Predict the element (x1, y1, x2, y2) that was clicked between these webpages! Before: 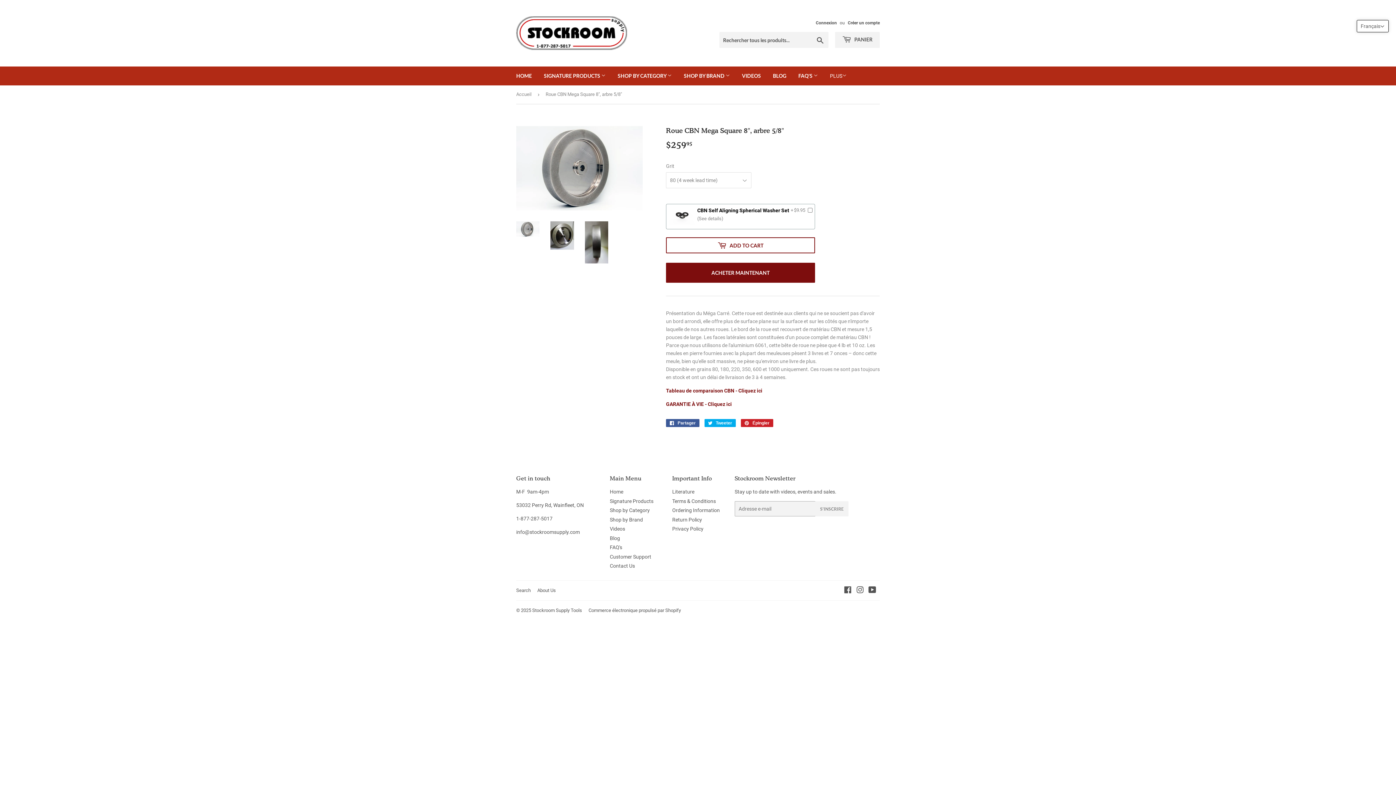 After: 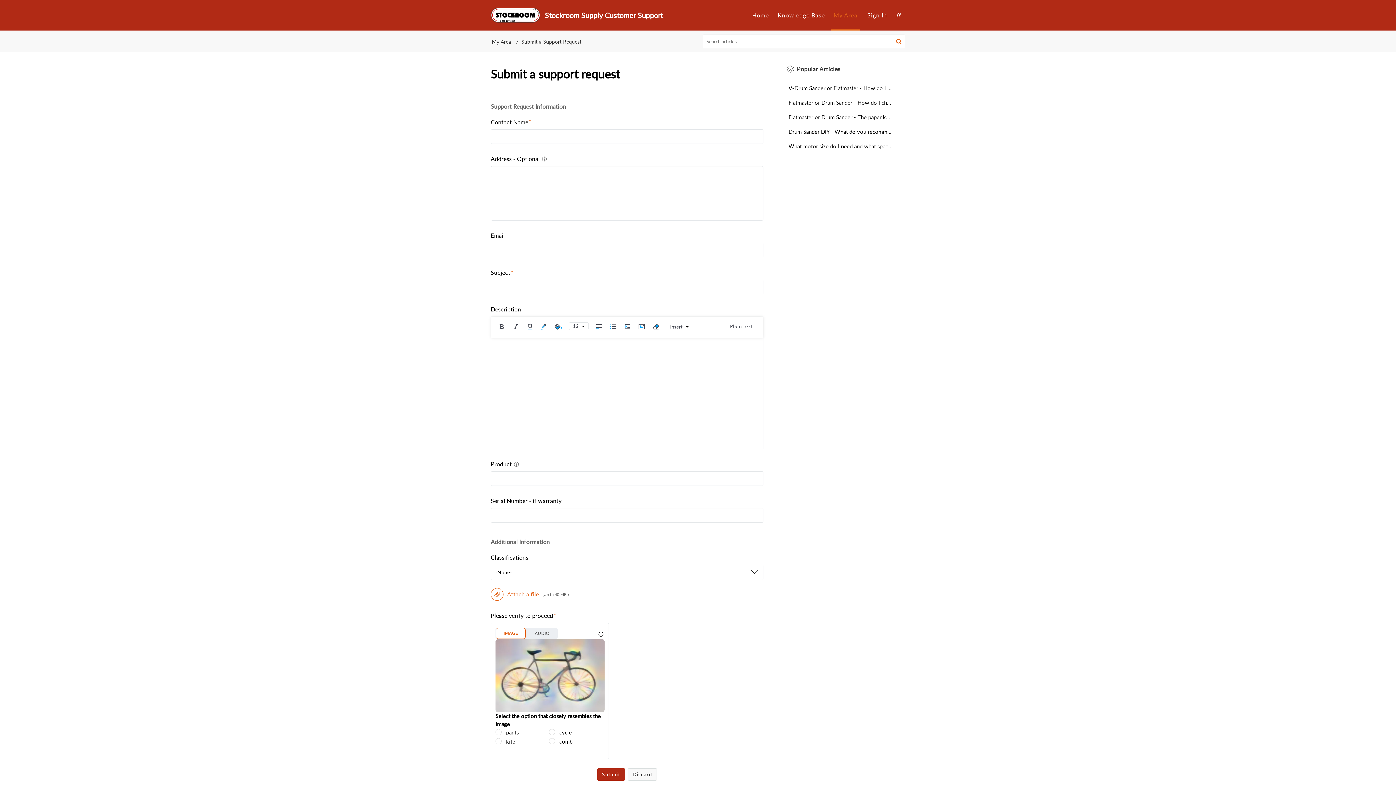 Action: bbox: (610, 554, 651, 559) label: Customer Support